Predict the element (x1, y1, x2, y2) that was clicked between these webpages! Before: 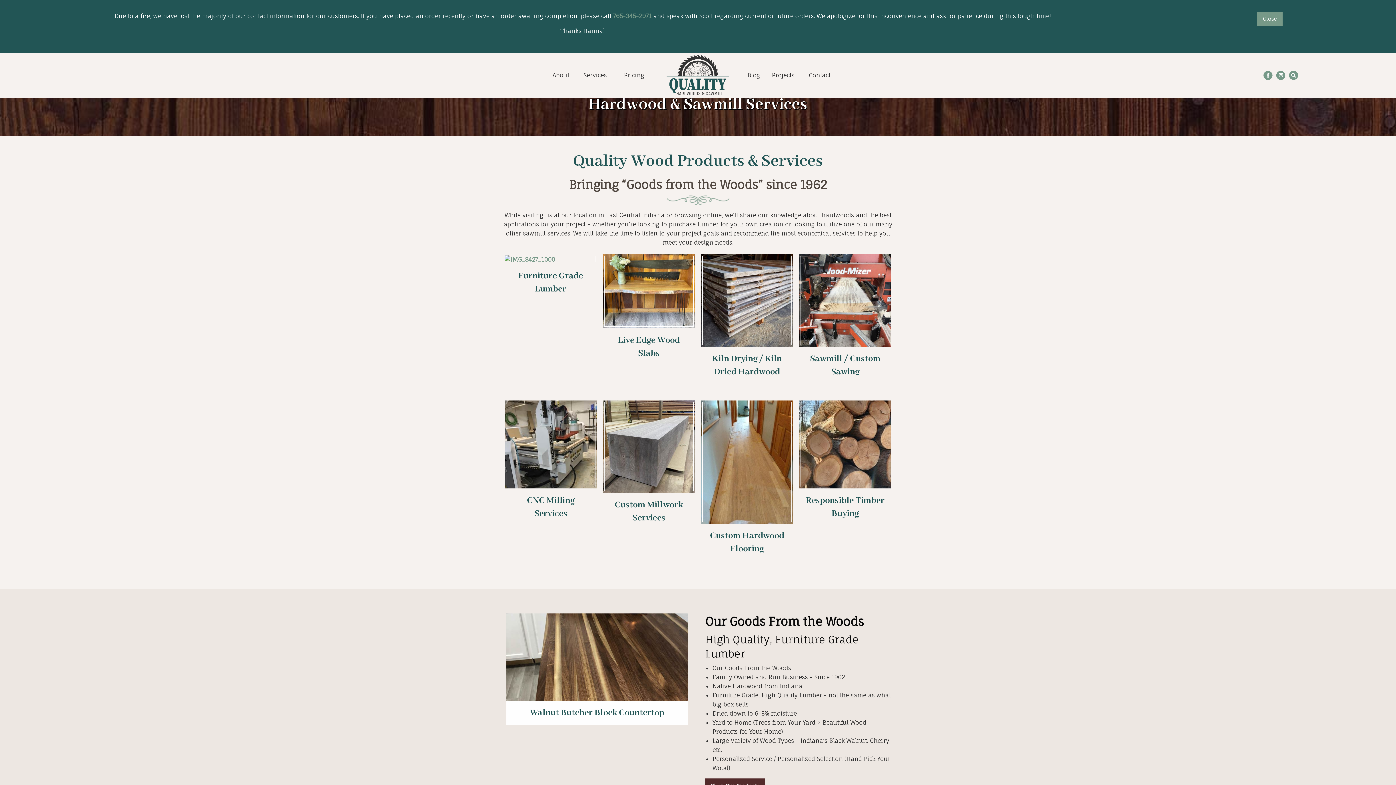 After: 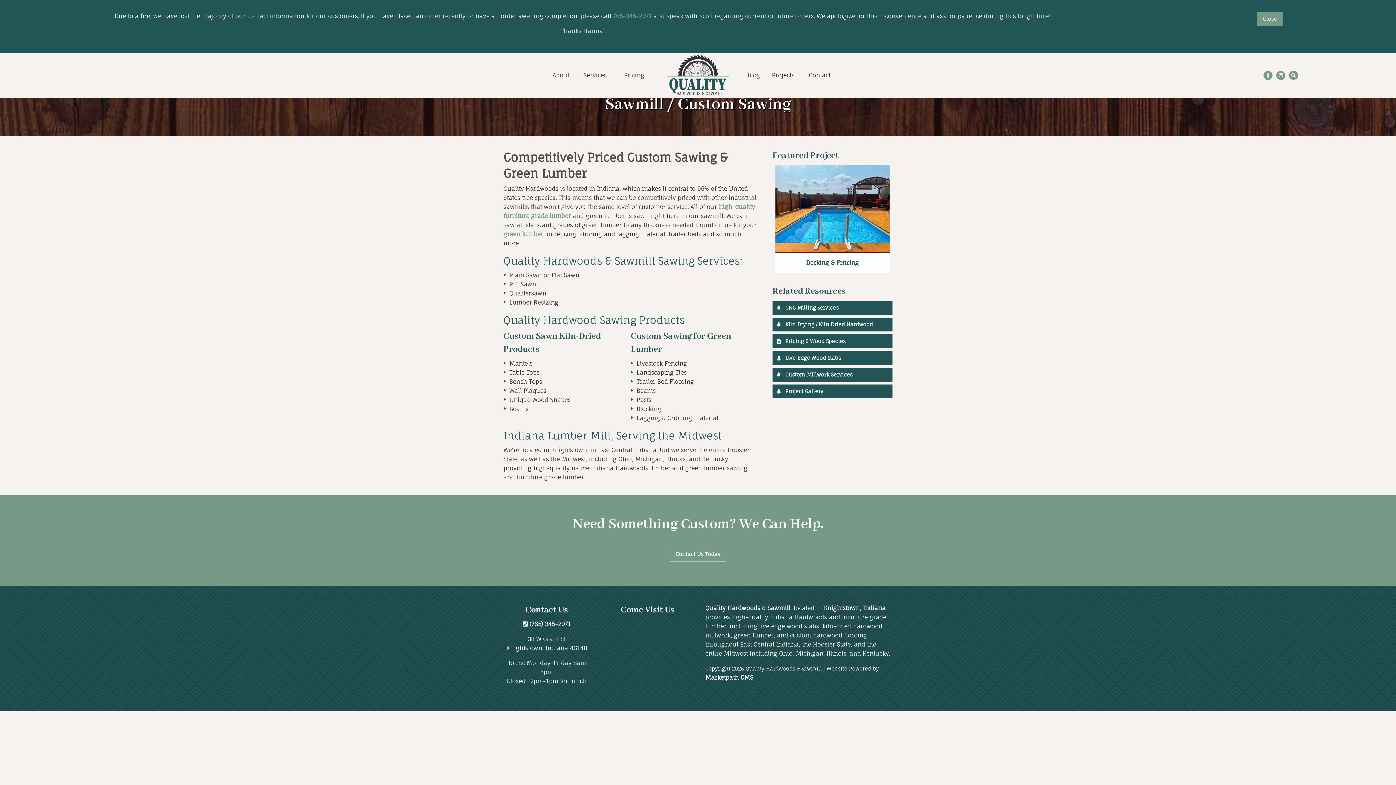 Action: label: Sawmill / Custom Sawing bbox: (799, 254, 891, 387)